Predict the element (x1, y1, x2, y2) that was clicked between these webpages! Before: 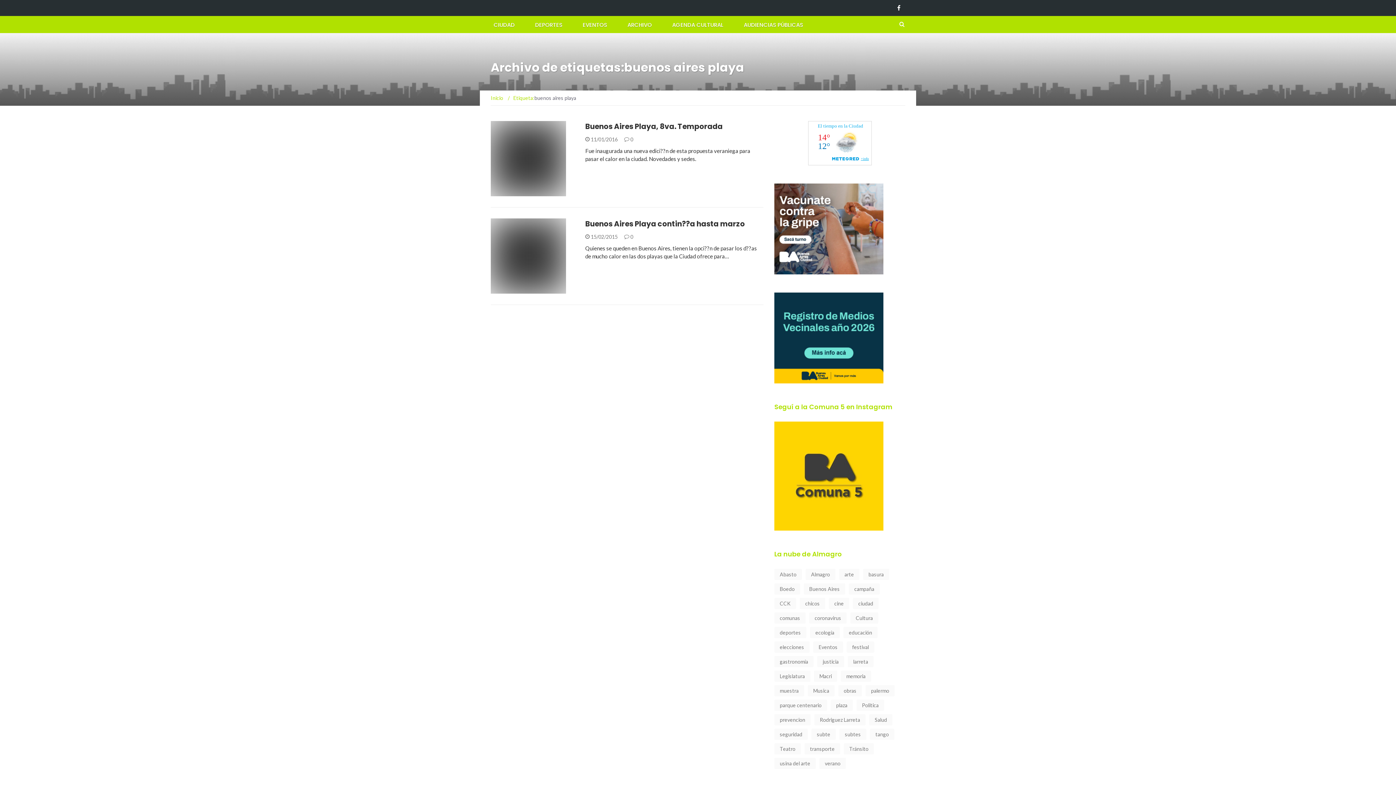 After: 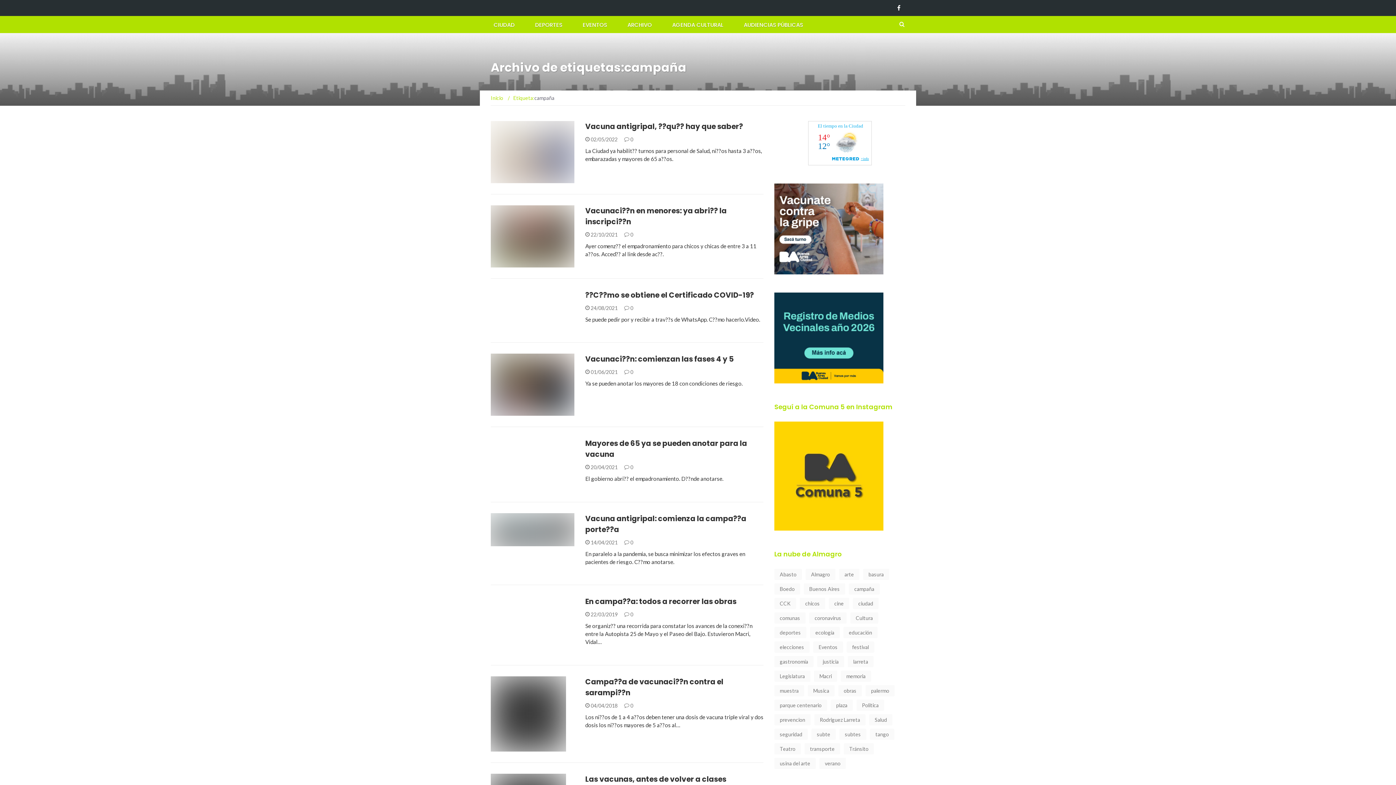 Action: bbox: (849, 583, 880, 594) label: campaña (18 elementos)